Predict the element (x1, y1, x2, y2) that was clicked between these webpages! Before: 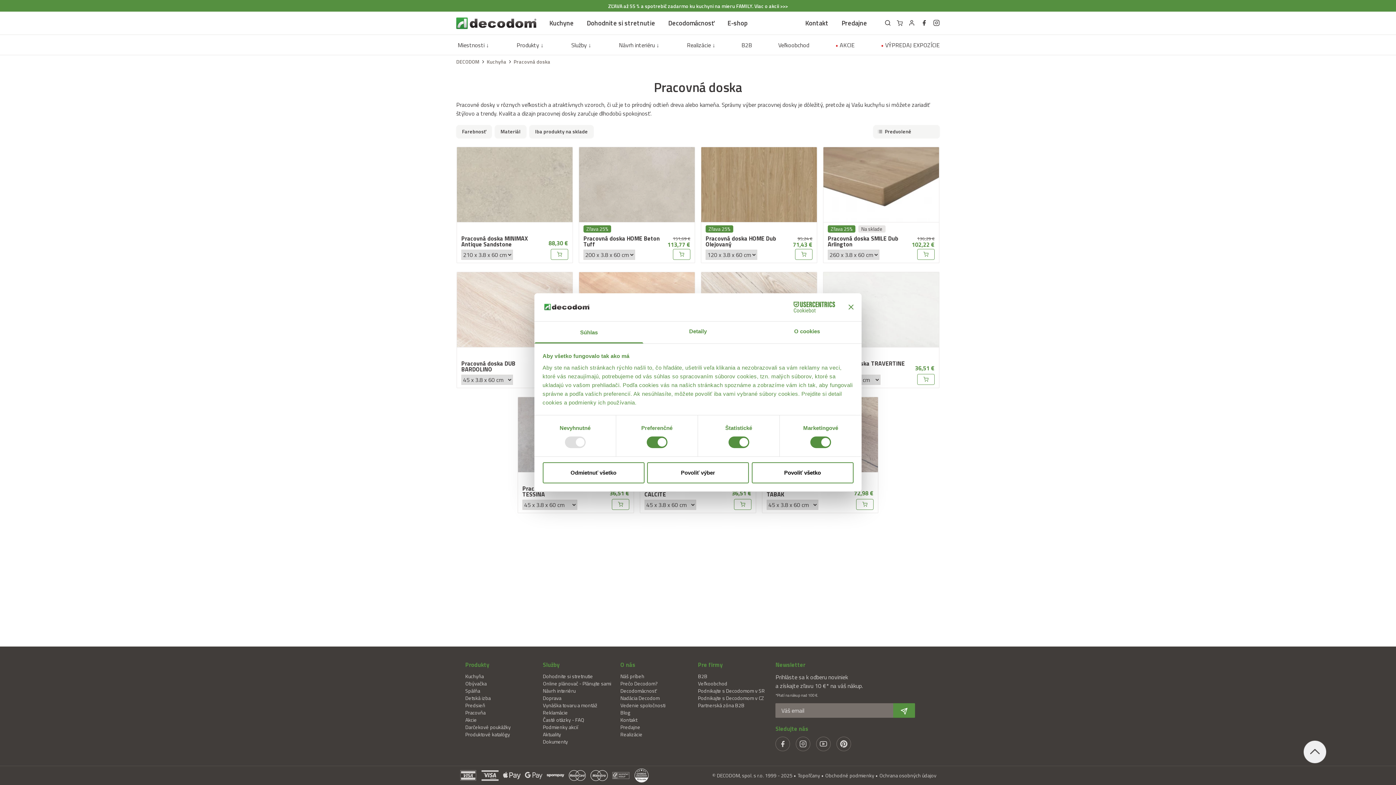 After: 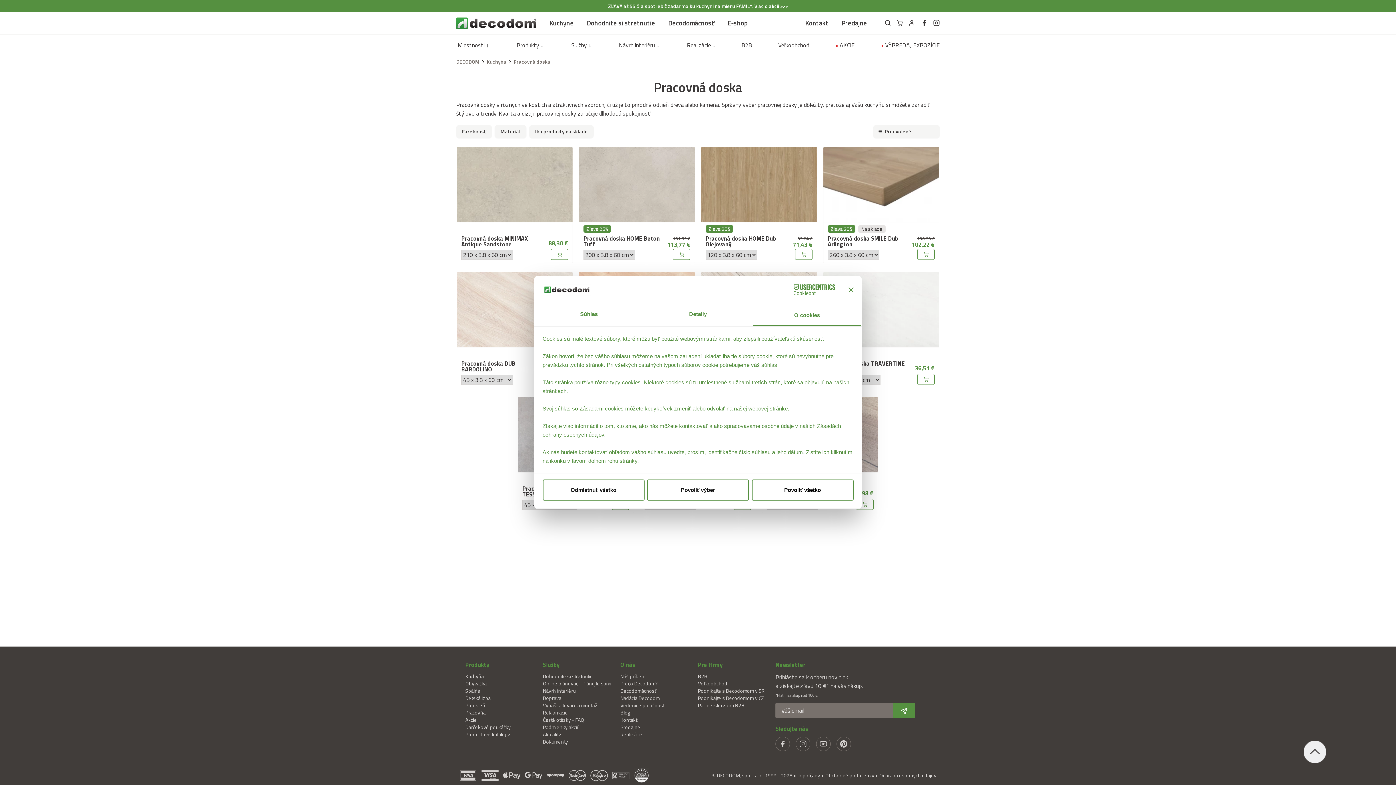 Action: label: O cookies bbox: (752, 321, 861, 343)